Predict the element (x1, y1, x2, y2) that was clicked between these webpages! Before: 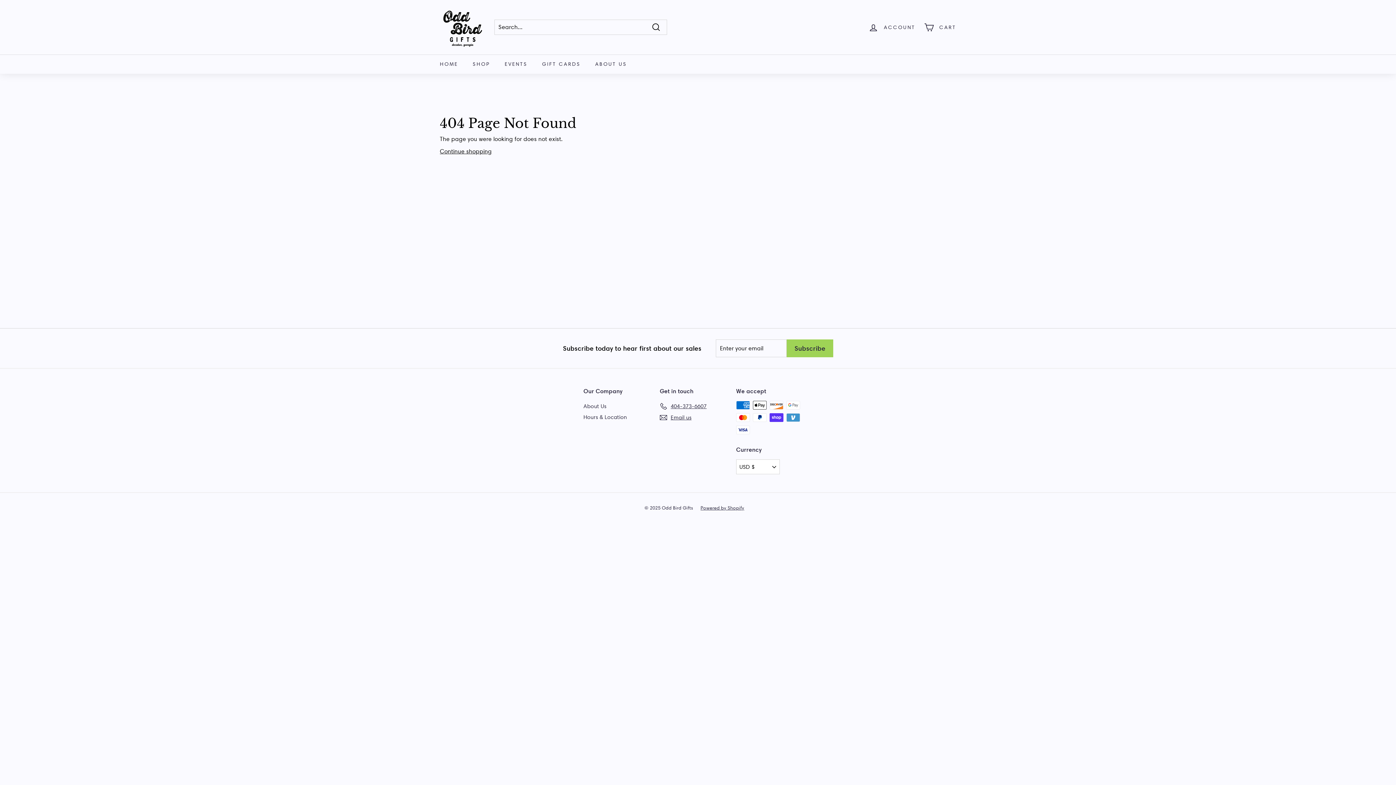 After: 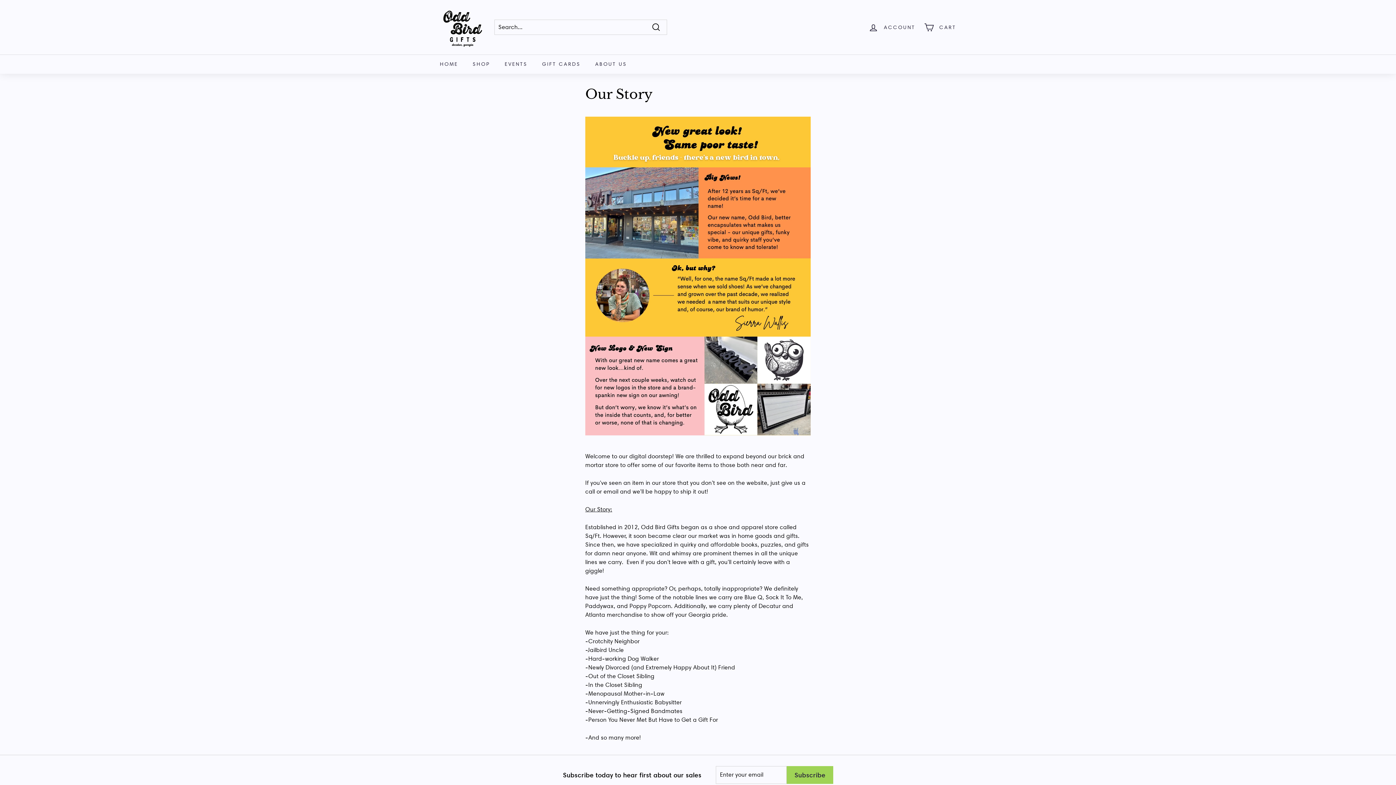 Action: bbox: (588, 54, 634, 73) label: ABOUT US